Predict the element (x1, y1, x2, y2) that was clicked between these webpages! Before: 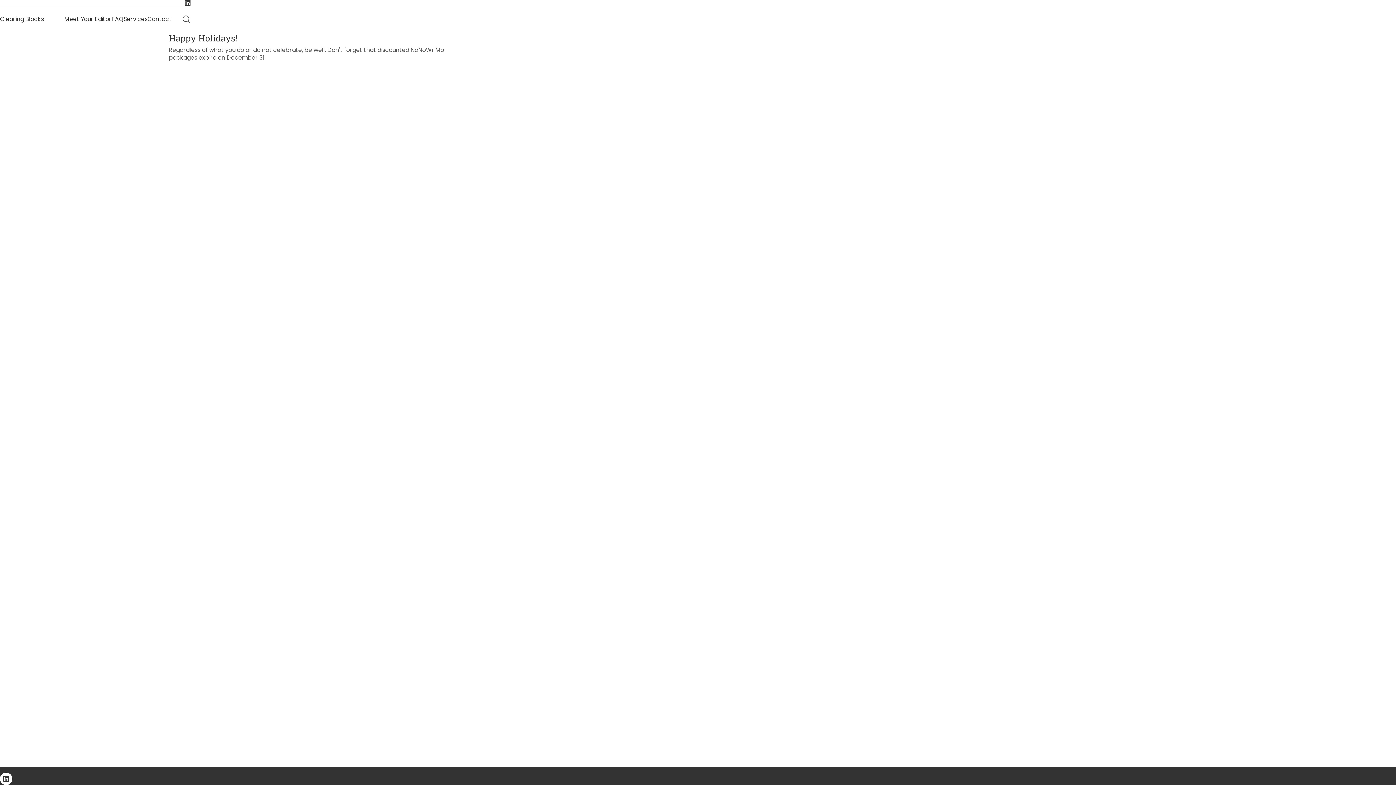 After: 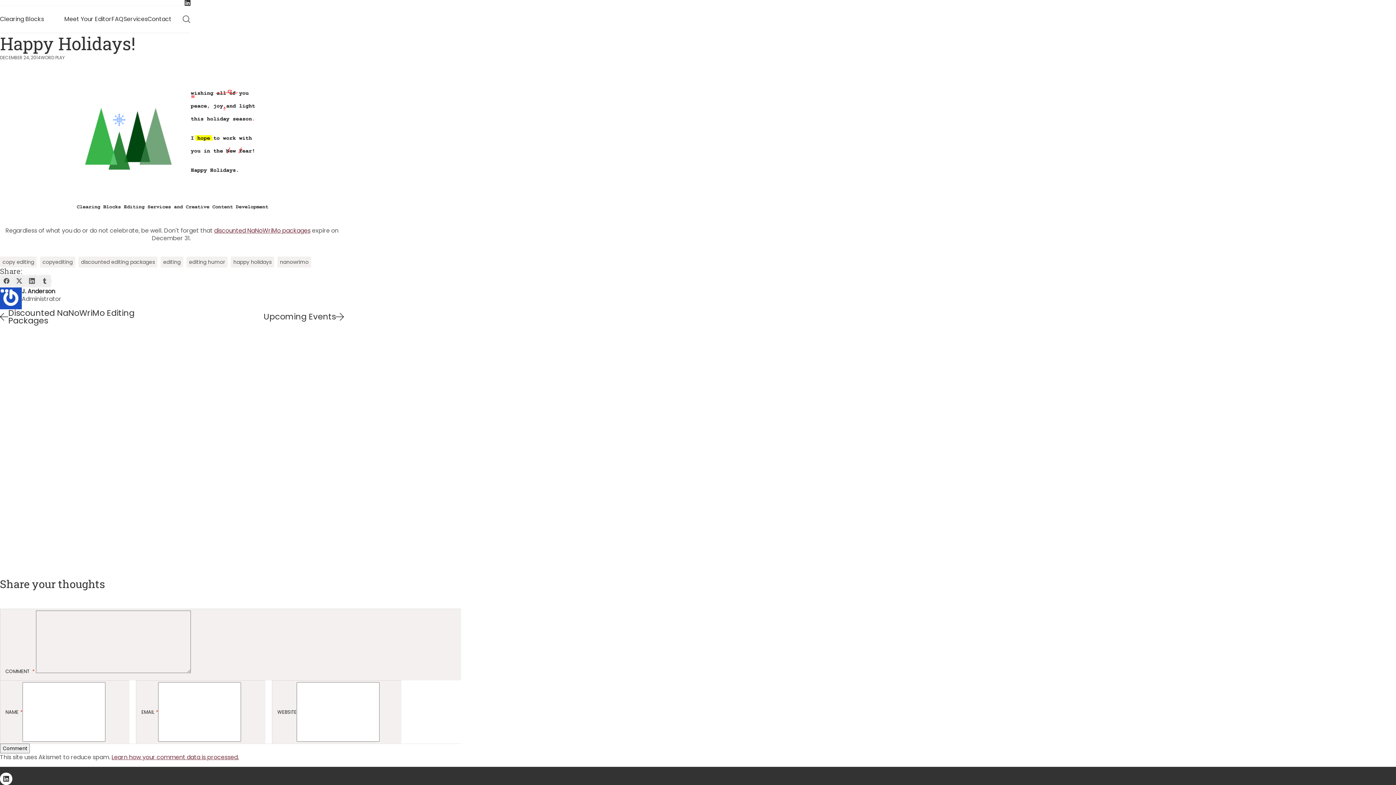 Action: bbox: (168, 32, 237, 43) label: Happy Holidays!